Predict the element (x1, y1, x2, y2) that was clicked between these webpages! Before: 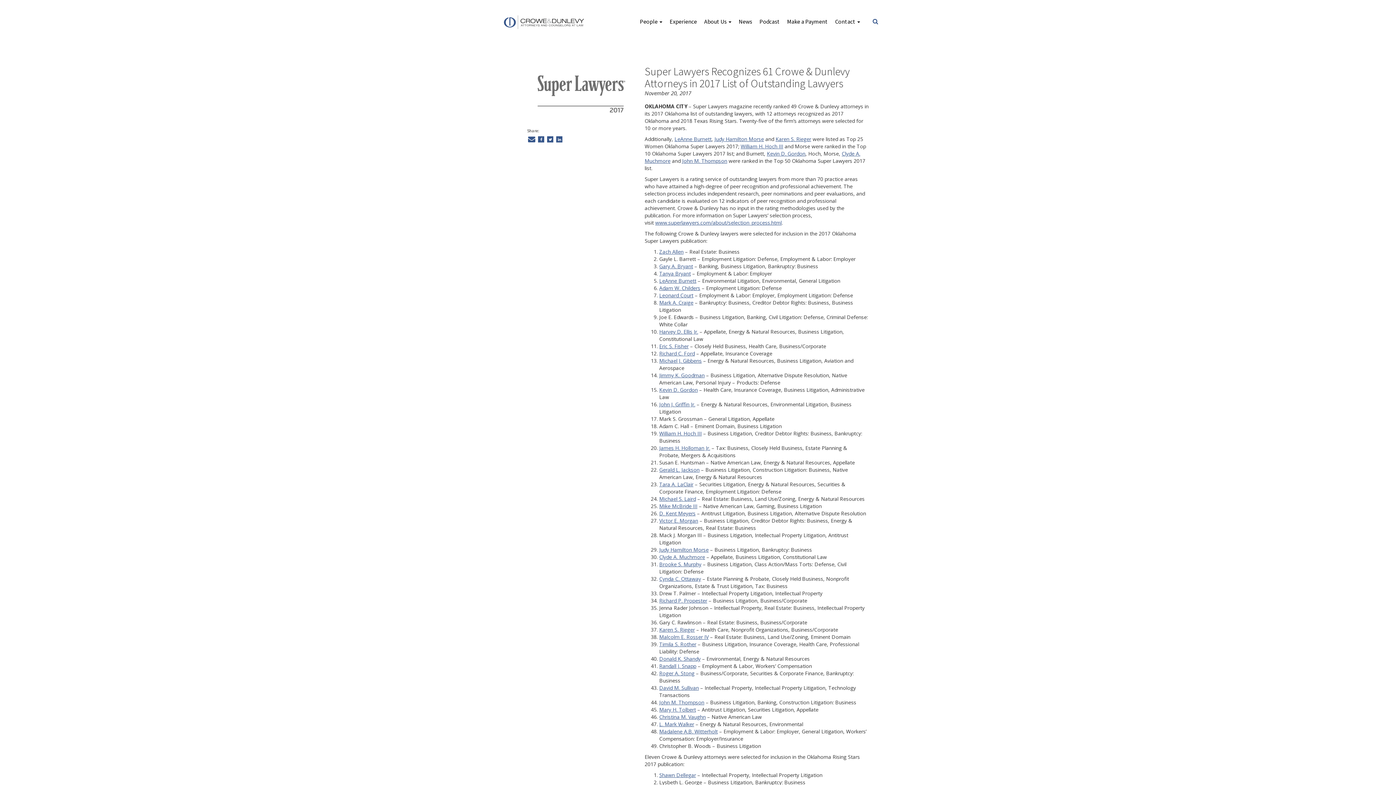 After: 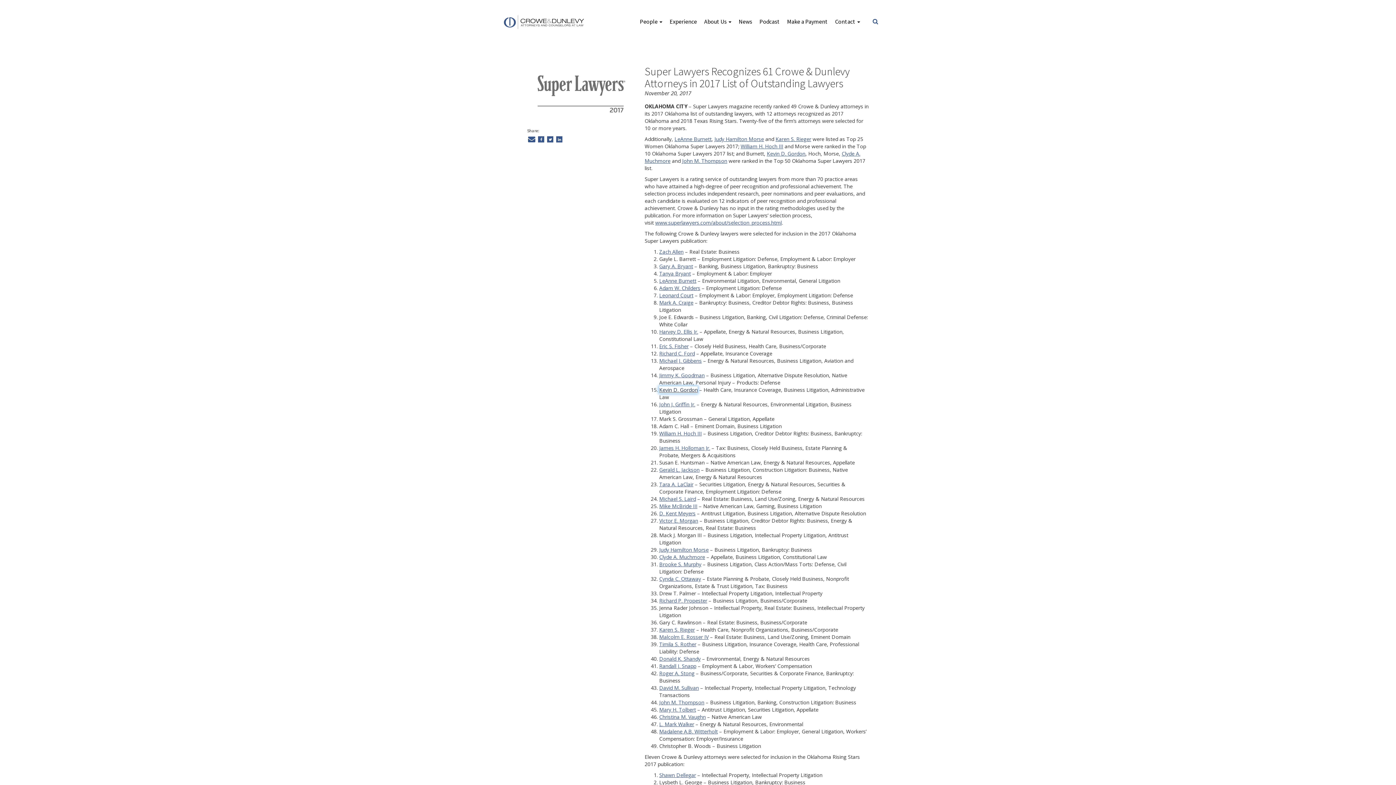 Action: label: Kevin D. Gordon bbox: (659, 386, 697, 393)